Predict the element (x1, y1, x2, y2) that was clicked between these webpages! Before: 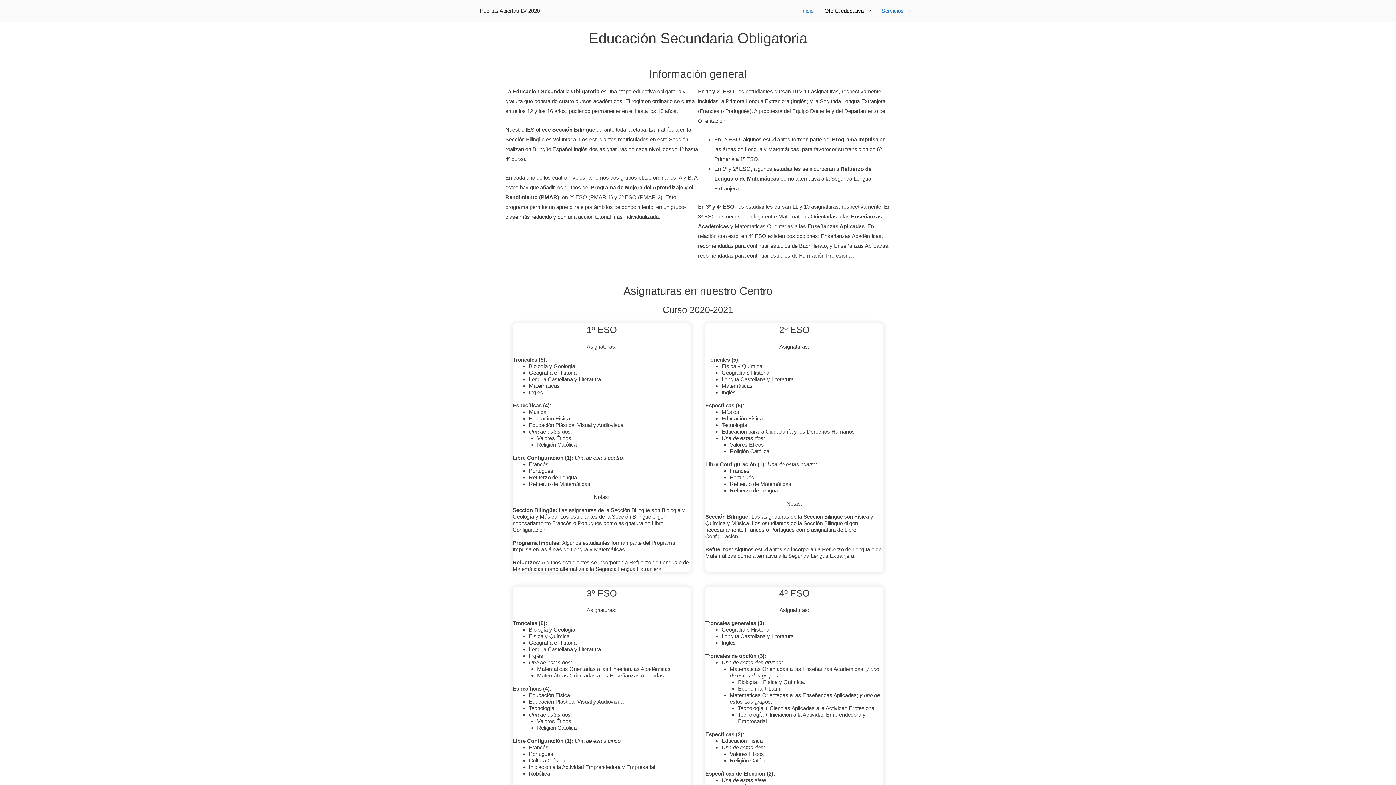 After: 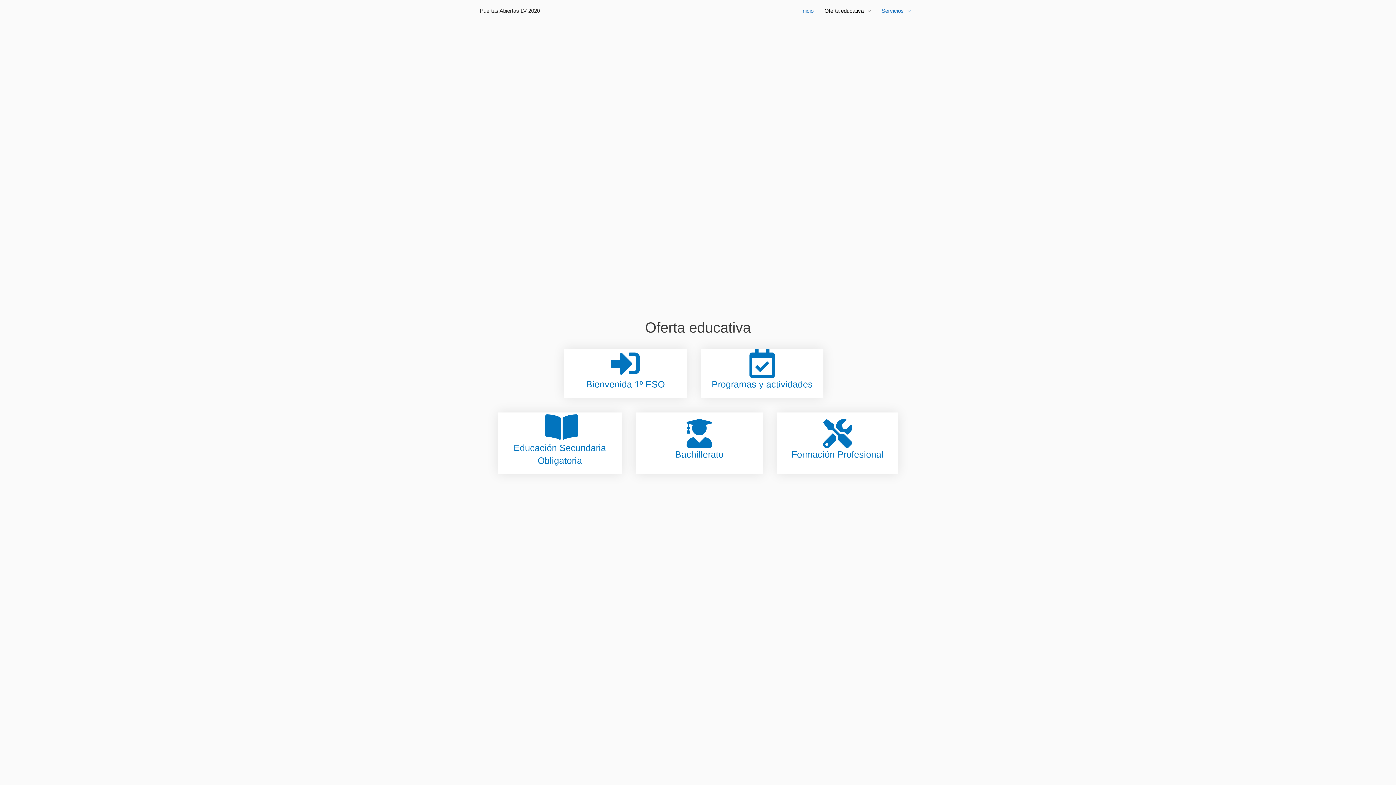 Action: bbox: (819, 0, 876, 21) label: Oferta educativa